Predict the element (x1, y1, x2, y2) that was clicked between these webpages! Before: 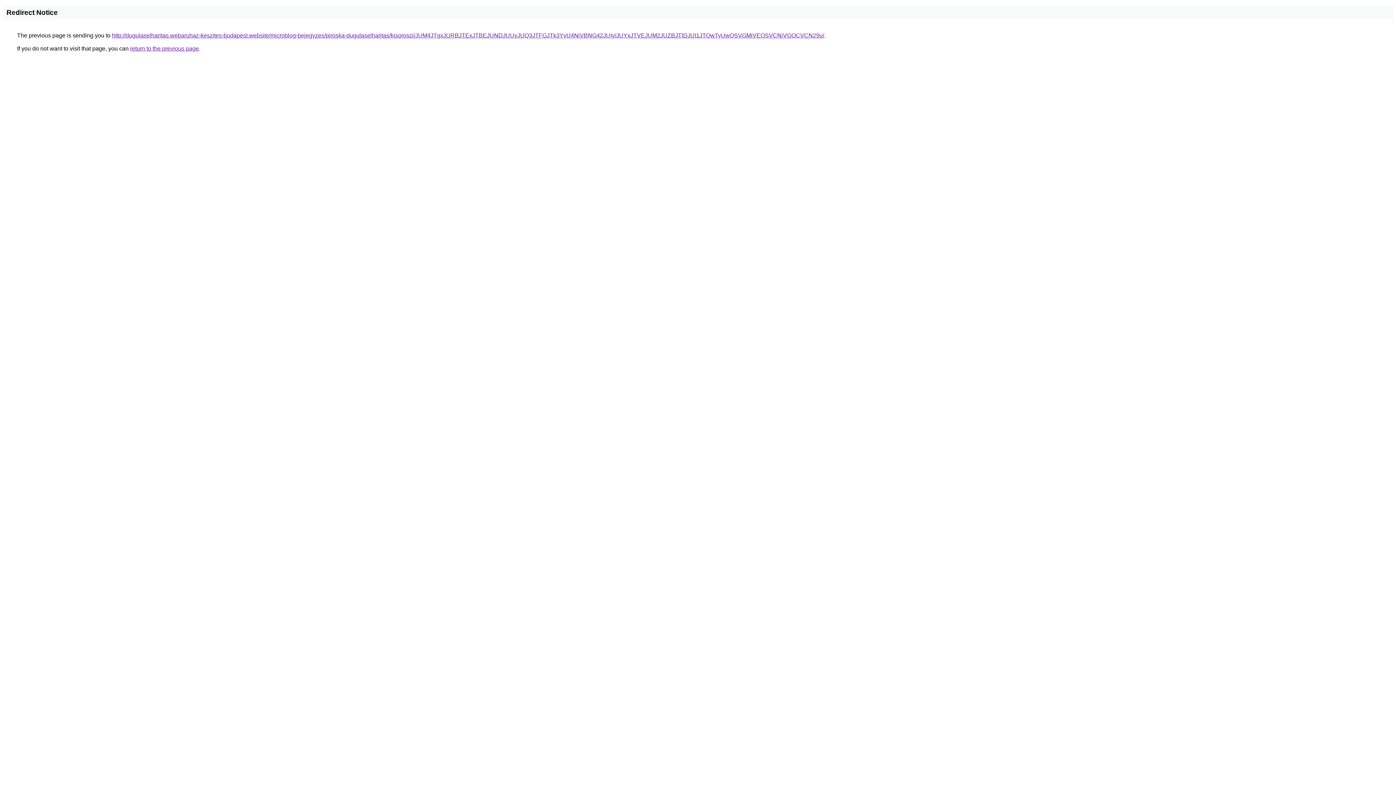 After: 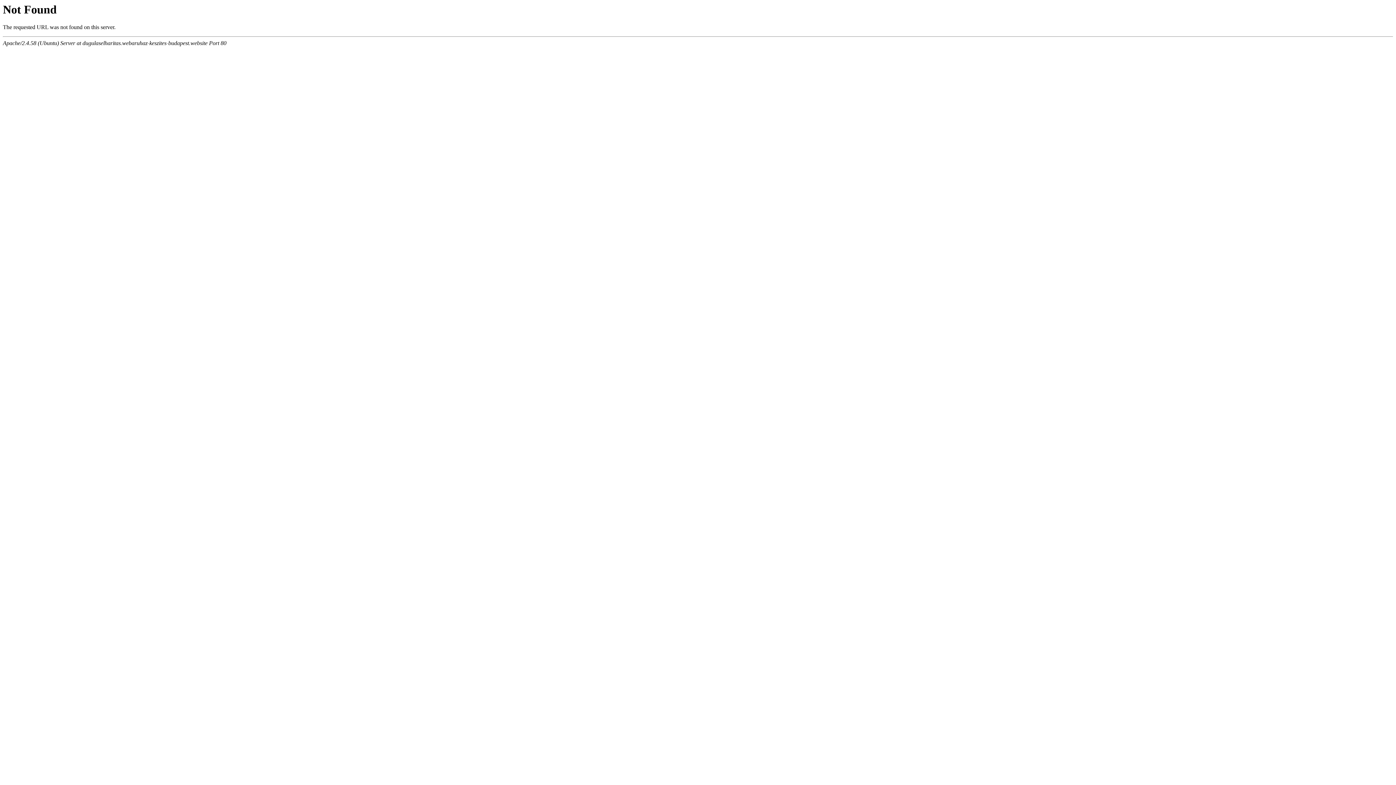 Action: bbox: (112, 32, 824, 38) label: http://dugulaselharitas.webaruhaz-keszites-budapest.website/microblog-bejegyzes/piroska-dugulaselharitas/kisoroszi/JUM4JTgxJURBJTExJTBEJUNDJUUyJUQ3JTFGJTk3YyU4NiVBNG42JUIy/JUYxJTVEJUM2JUZBJTlDJUI1JTQwTyUwQSVGMiVEOSVCNiVGOCVCN29u/